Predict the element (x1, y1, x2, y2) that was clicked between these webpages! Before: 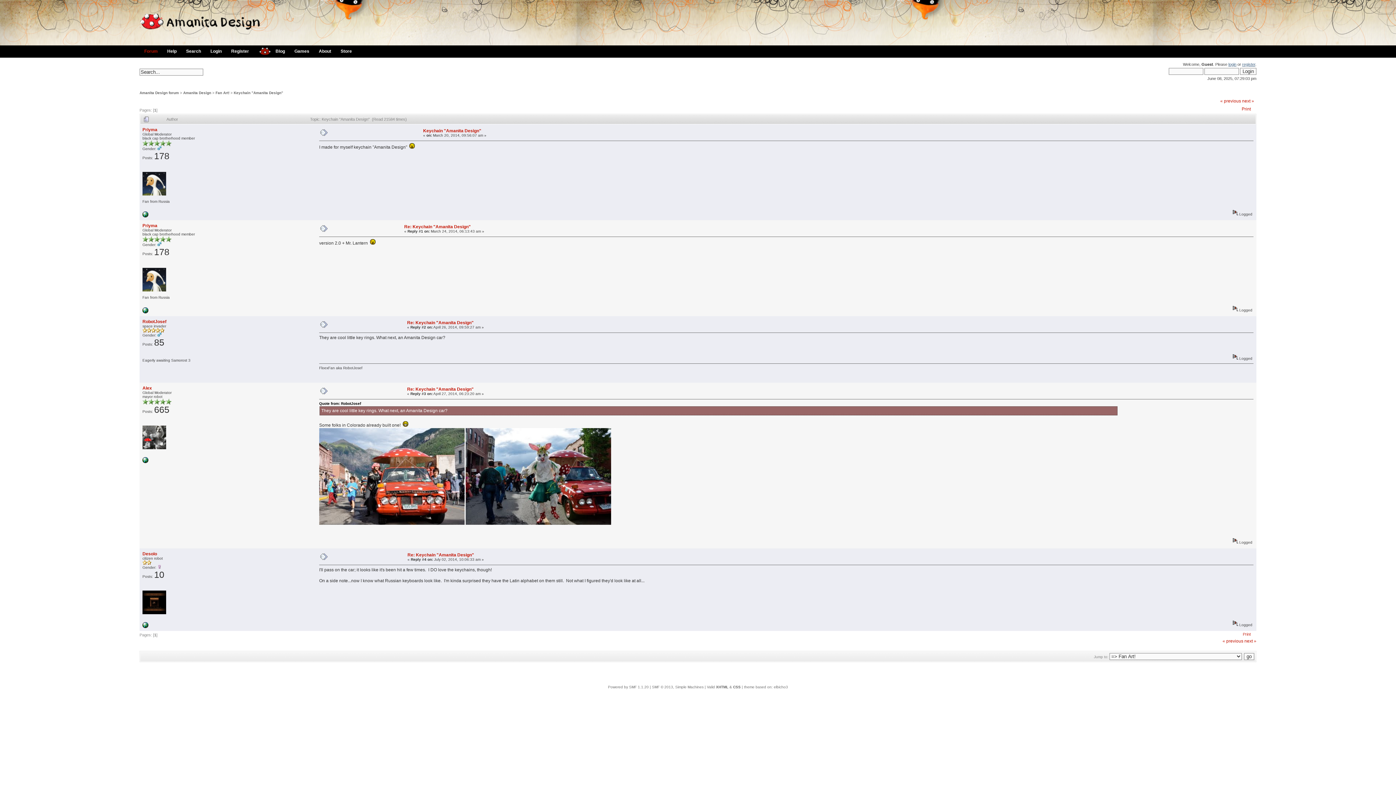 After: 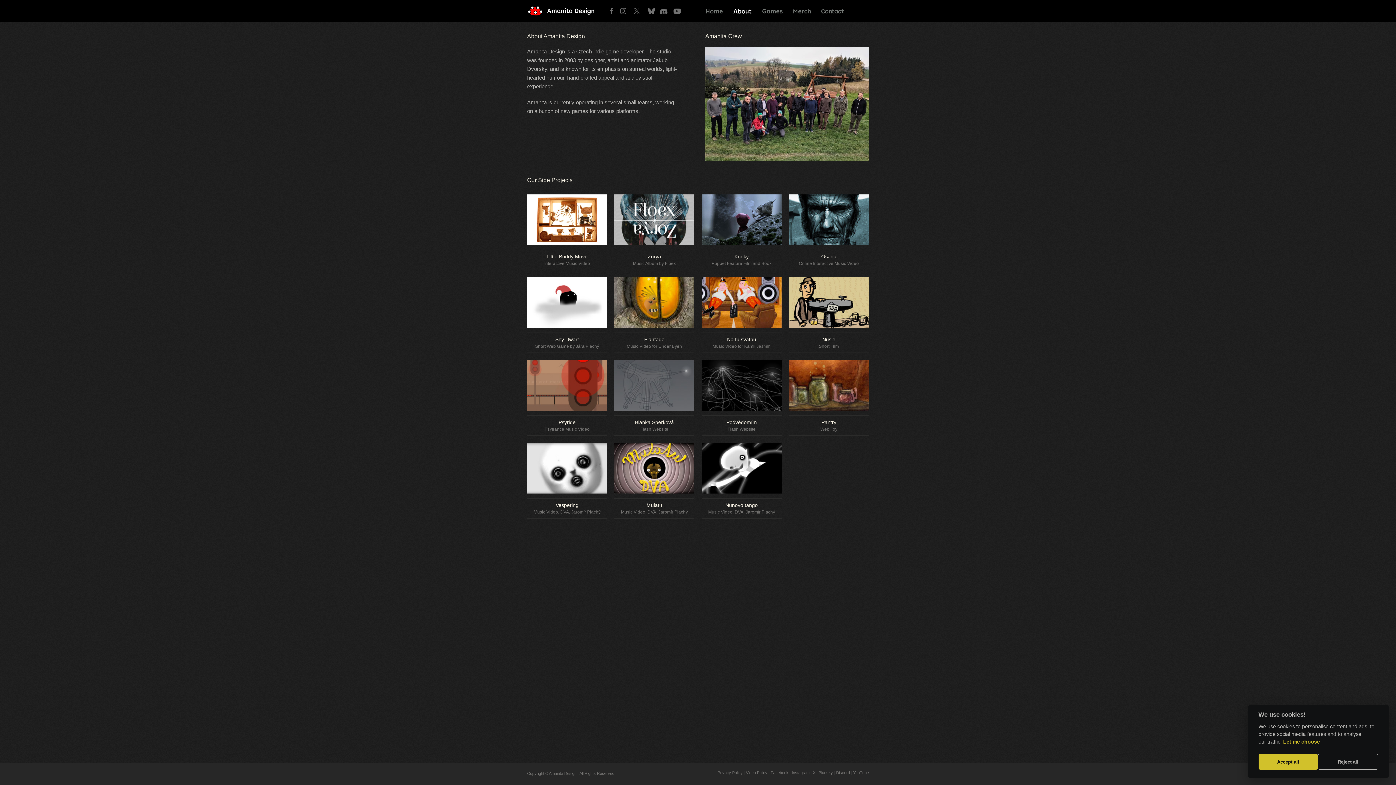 Action: bbox: (314, 45, 336, 57) label: About